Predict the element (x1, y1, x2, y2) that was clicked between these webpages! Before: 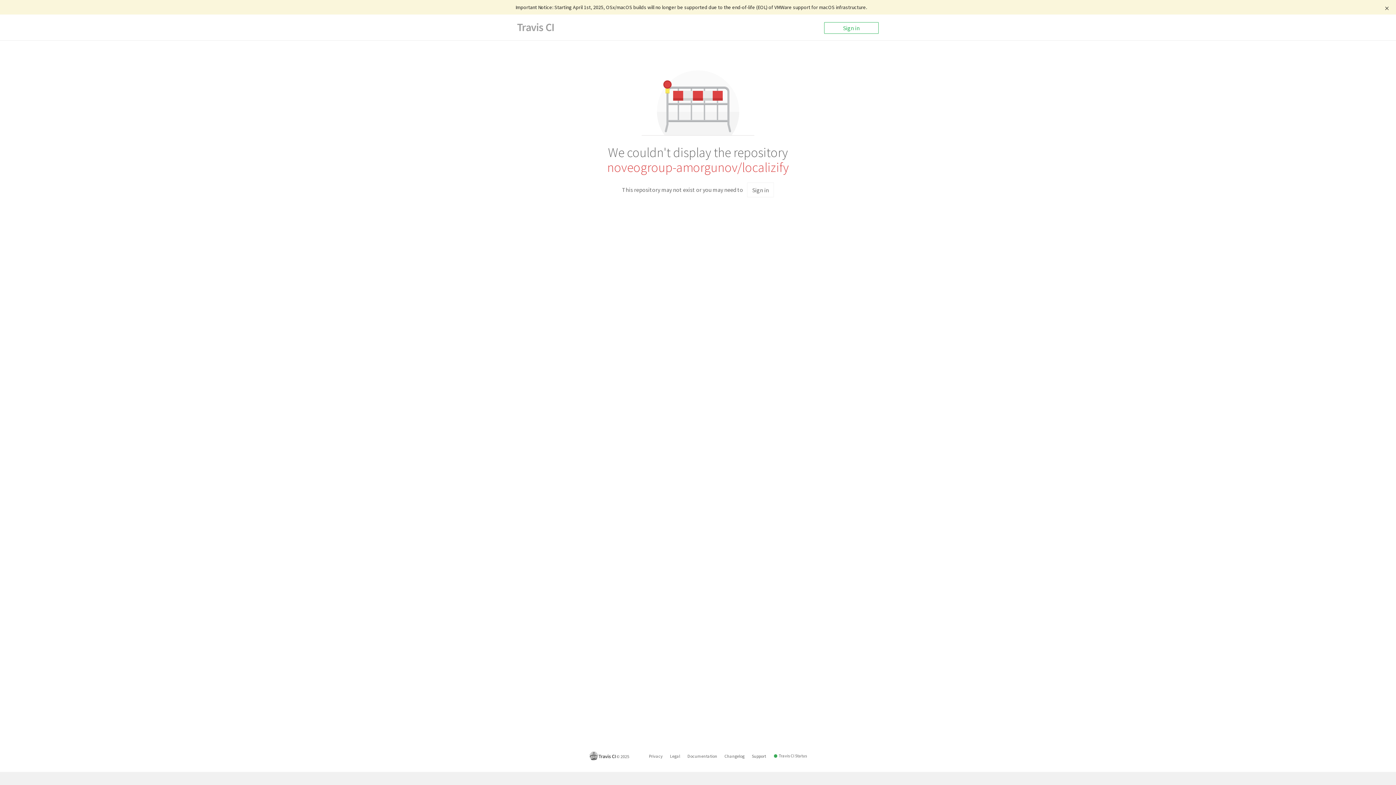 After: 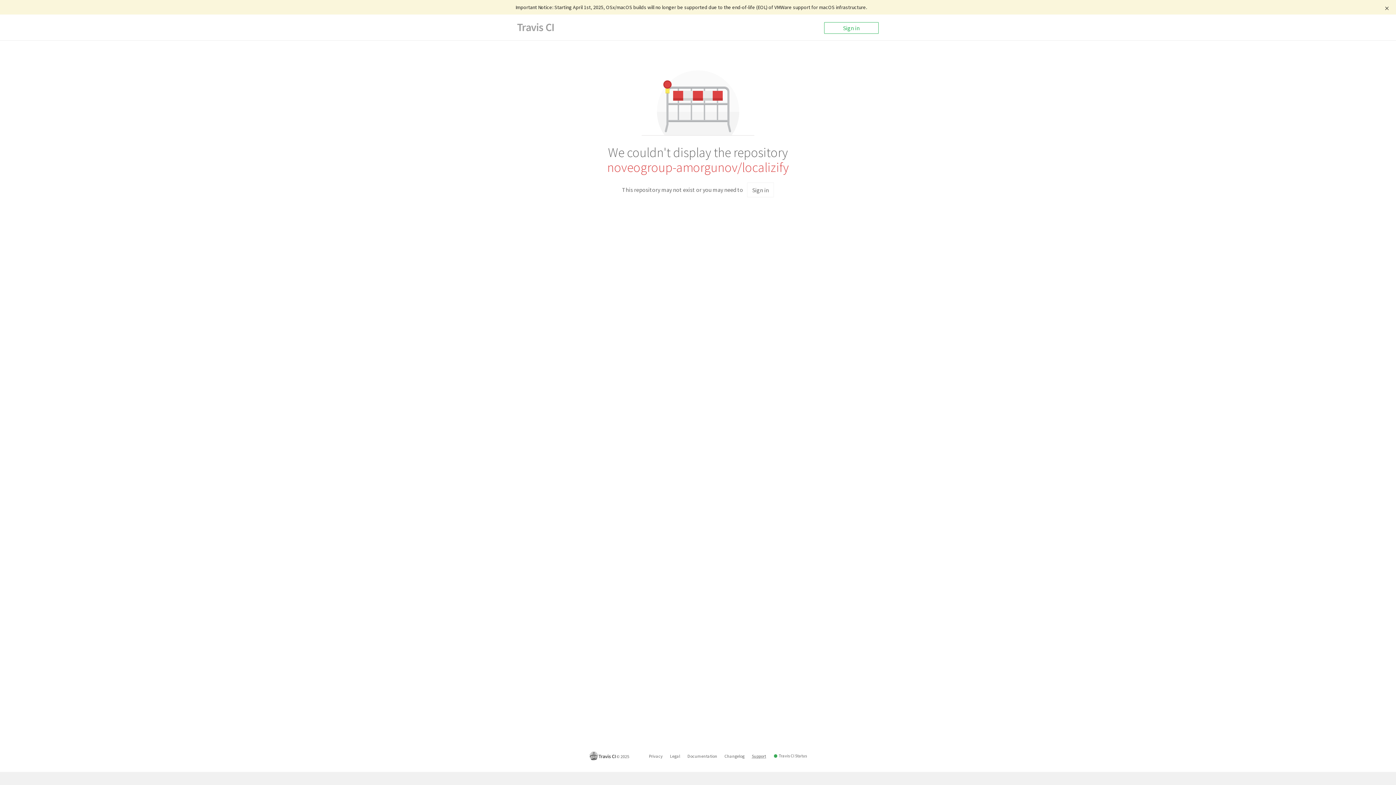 Action: bbox: (752, 752, 766, 760) label: Support